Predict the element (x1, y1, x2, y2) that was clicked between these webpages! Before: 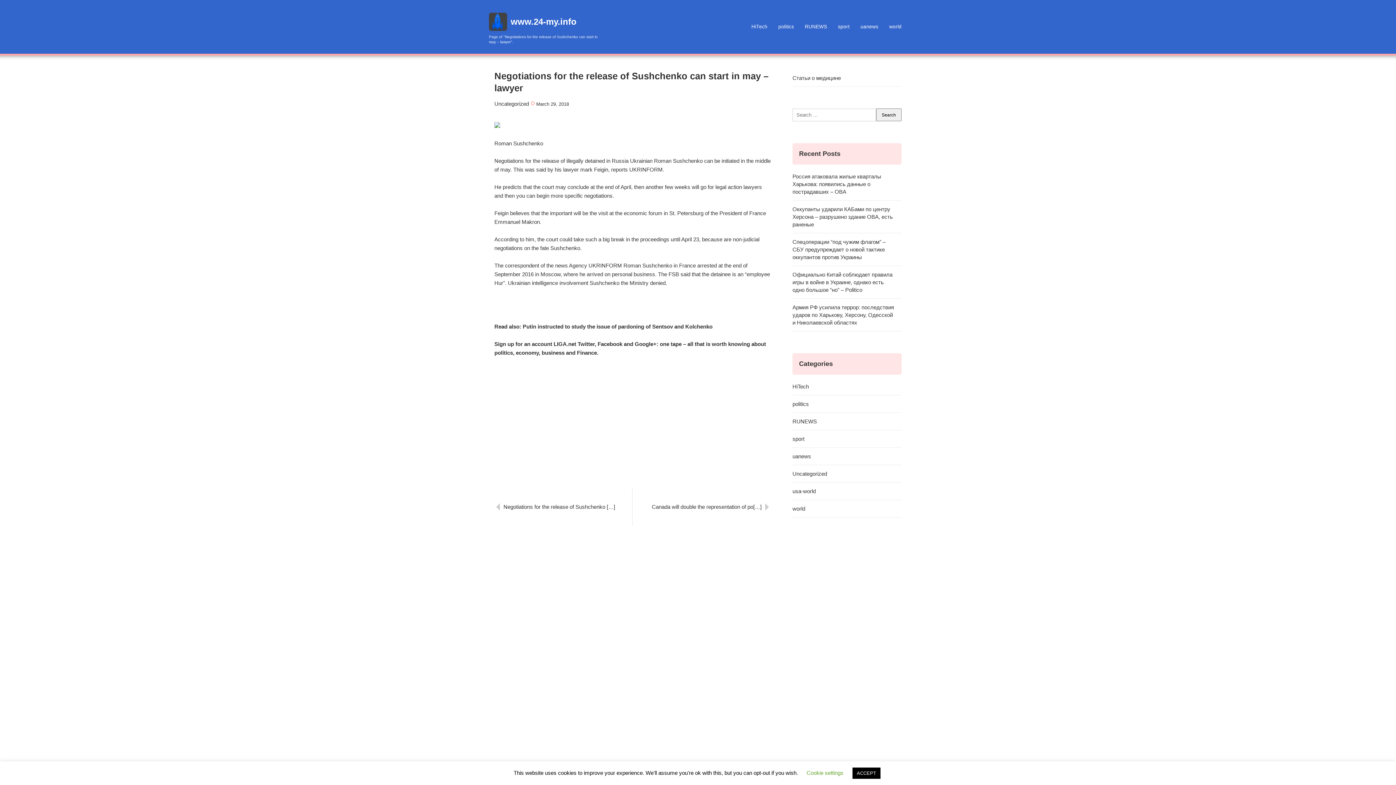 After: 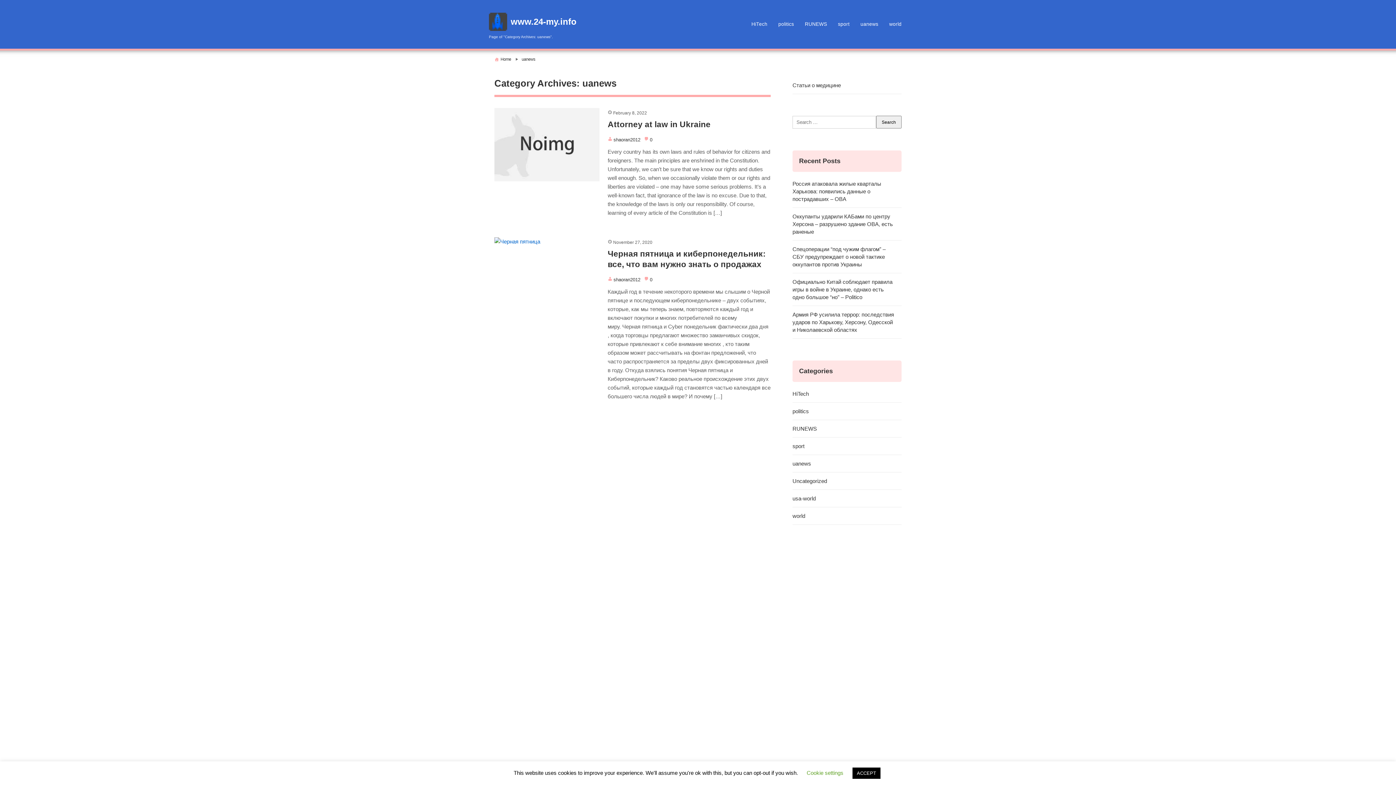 Action: bbox: (792, 447, 901, 465) label: uanews